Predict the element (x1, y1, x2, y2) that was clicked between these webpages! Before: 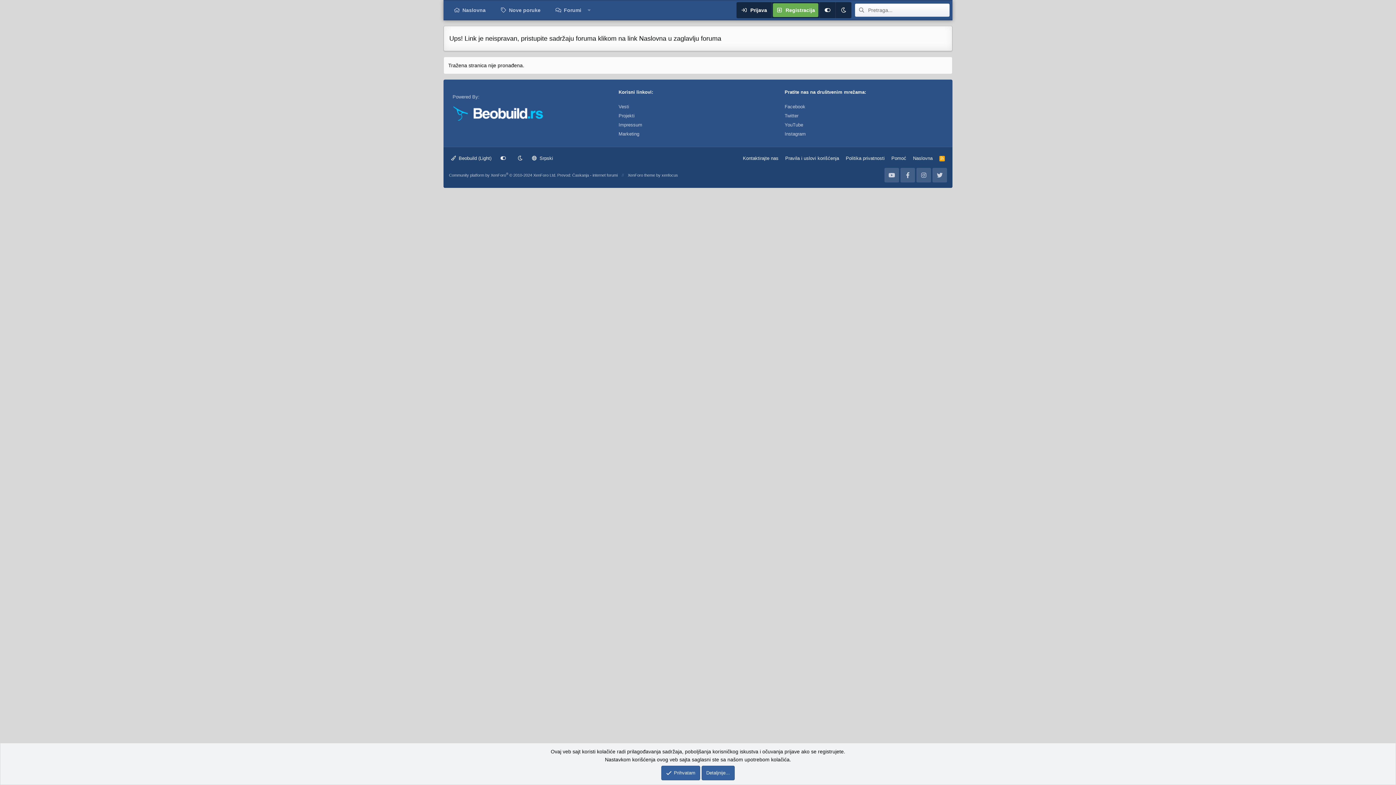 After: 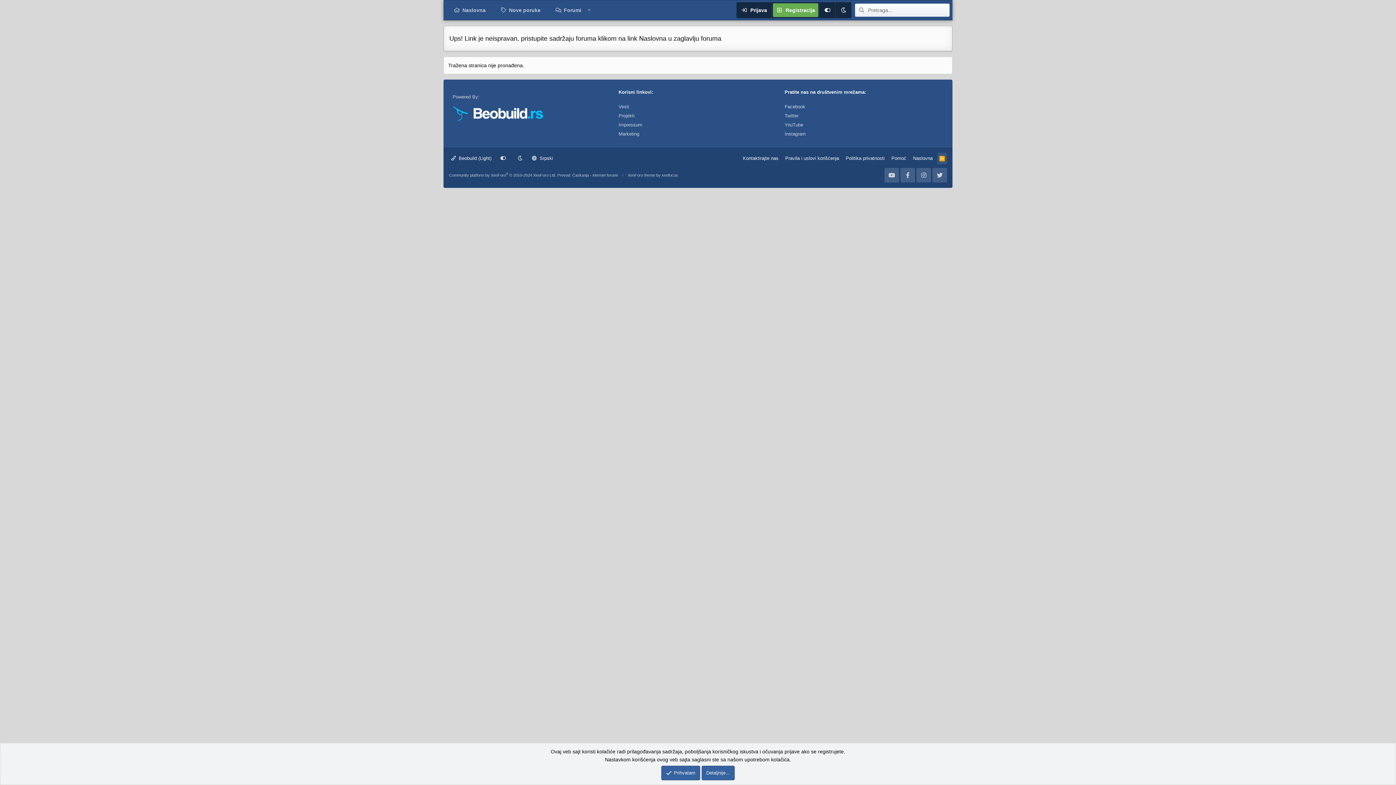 Action: bbox: (937, 152, 947, 164) label: RSS